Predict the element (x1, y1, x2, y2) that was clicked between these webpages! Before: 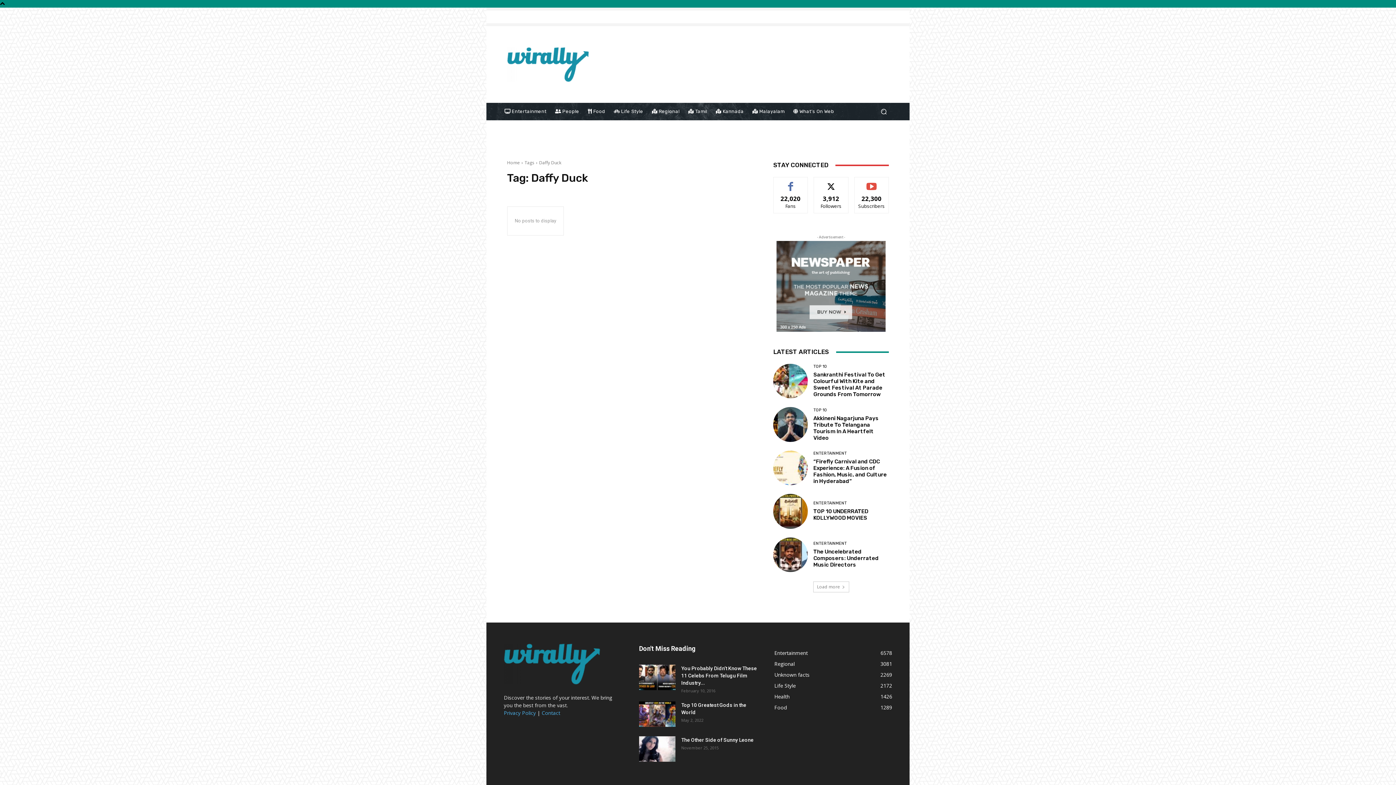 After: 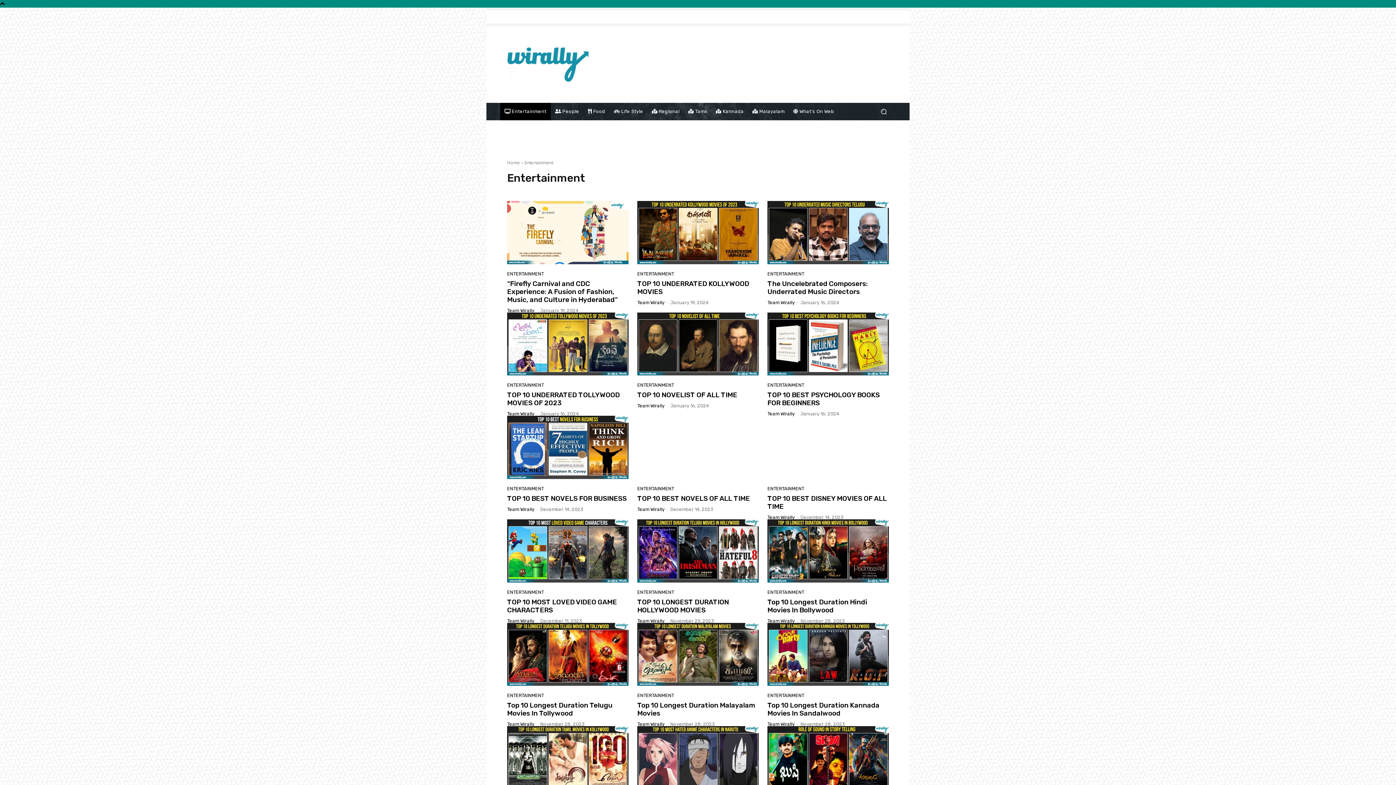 Action: label:  Entertainment bbox: (500, 102, 550, 120)